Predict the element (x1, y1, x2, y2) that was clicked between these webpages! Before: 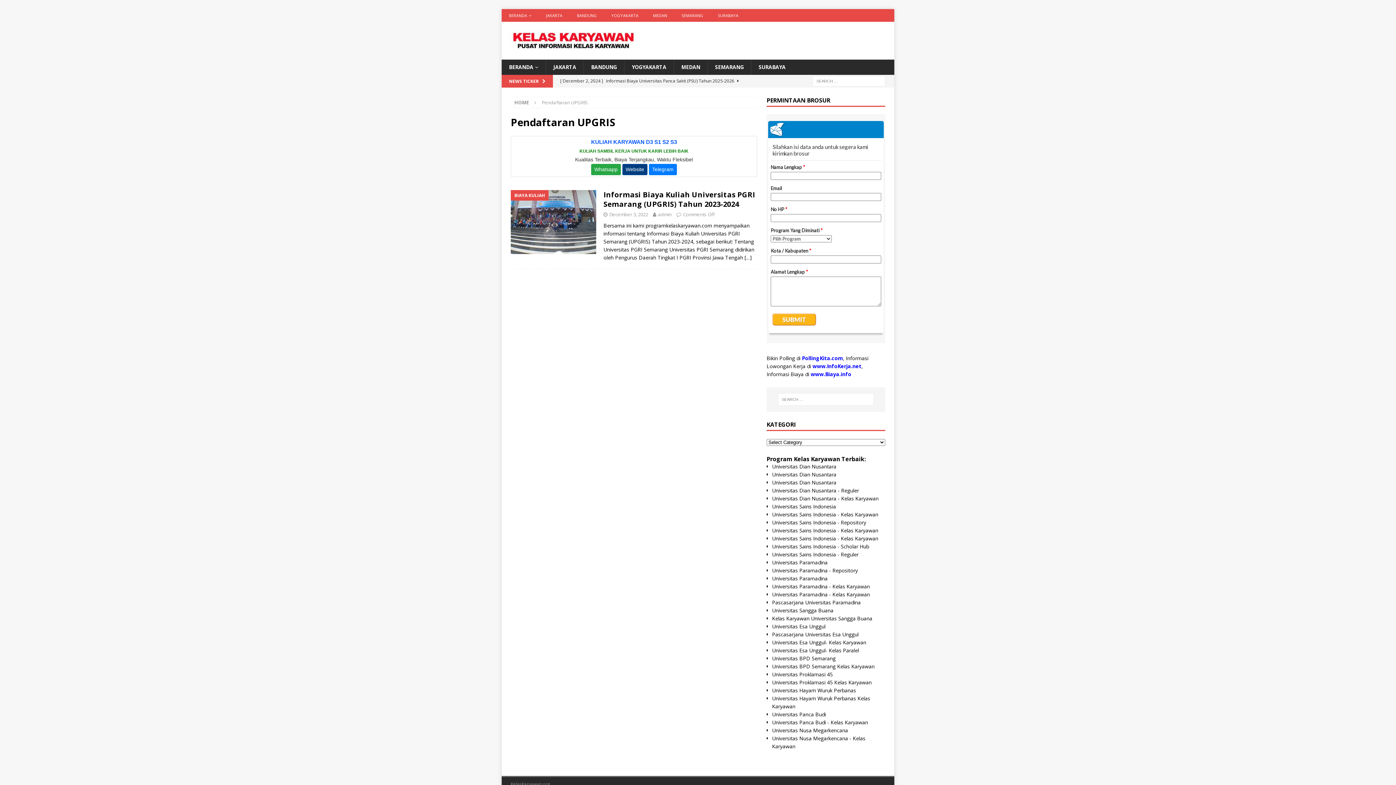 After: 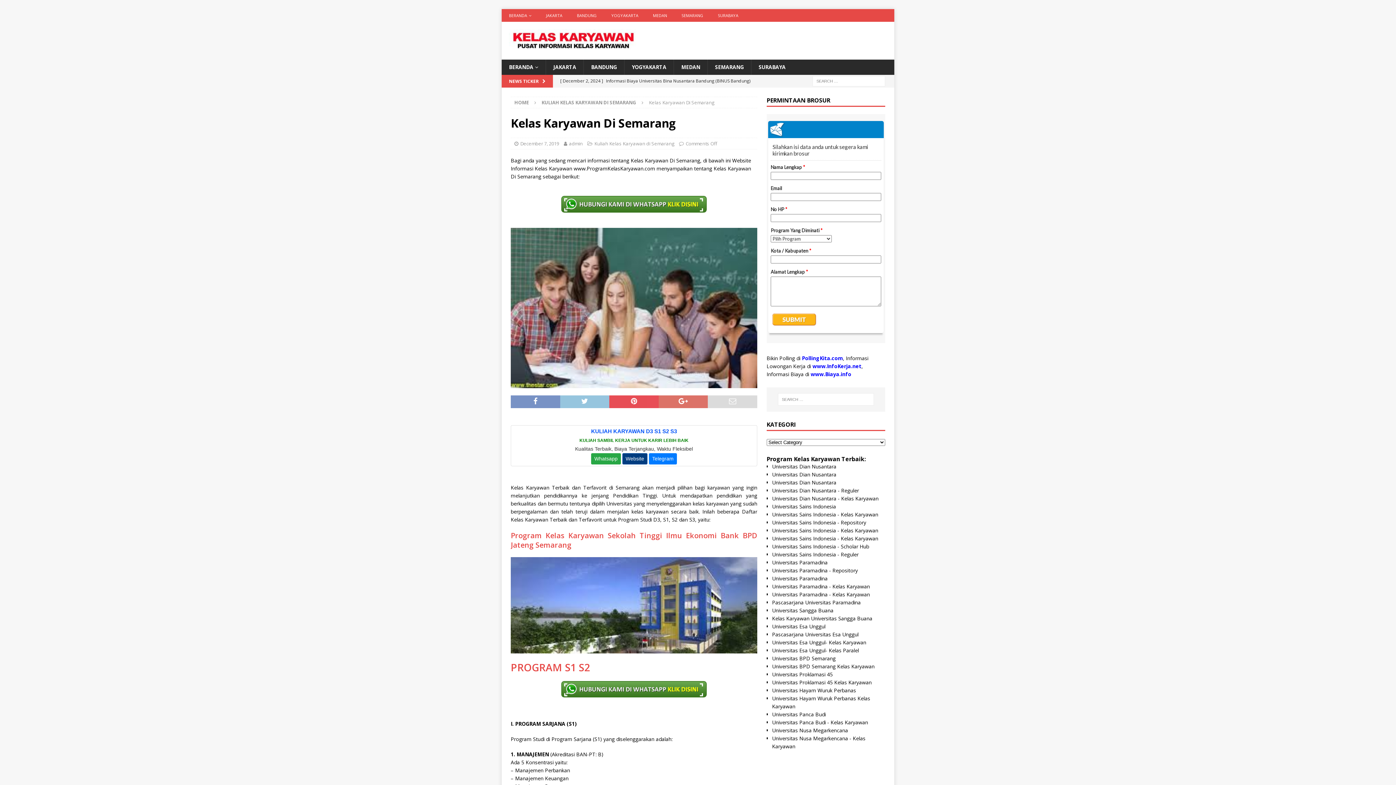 Action: bbox: (707, 59, 751, 74) label: SEMARANG